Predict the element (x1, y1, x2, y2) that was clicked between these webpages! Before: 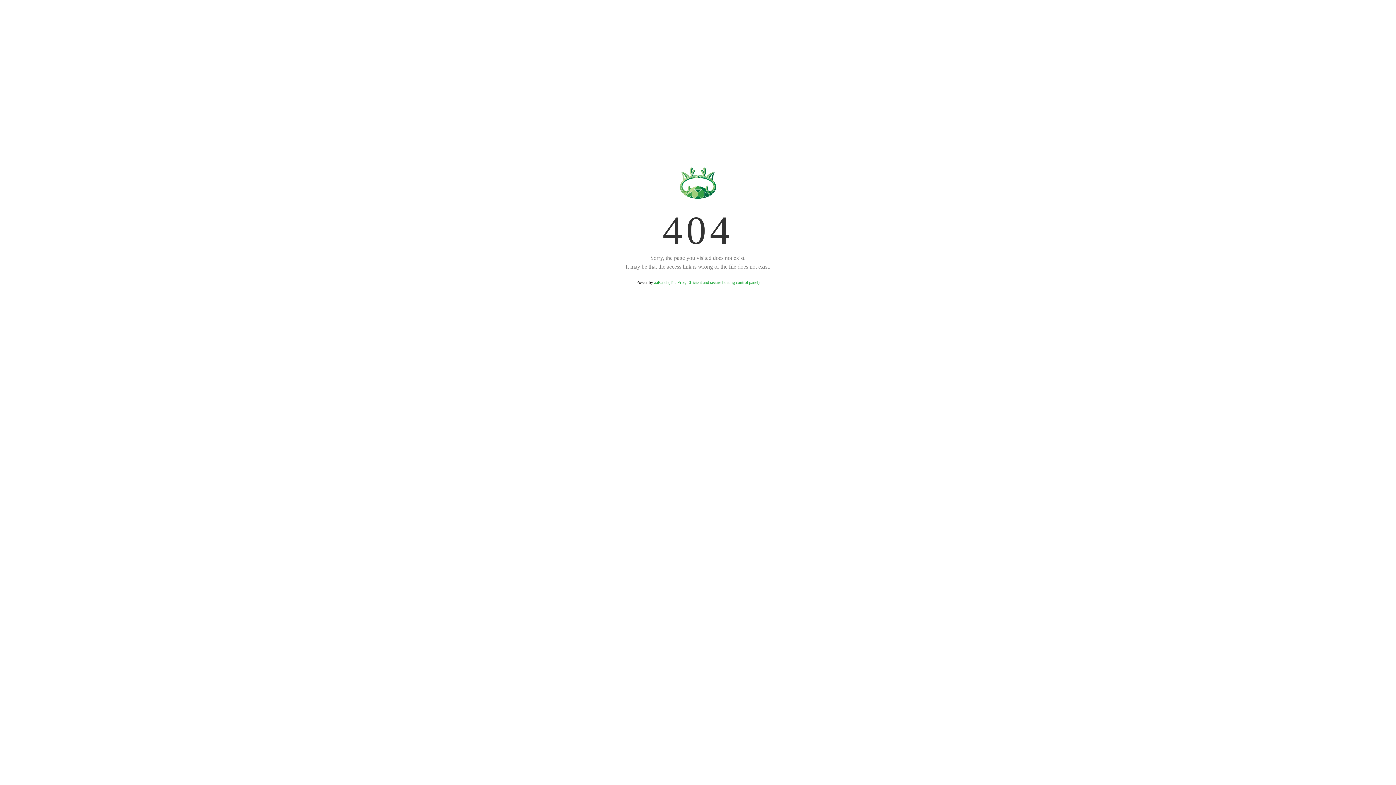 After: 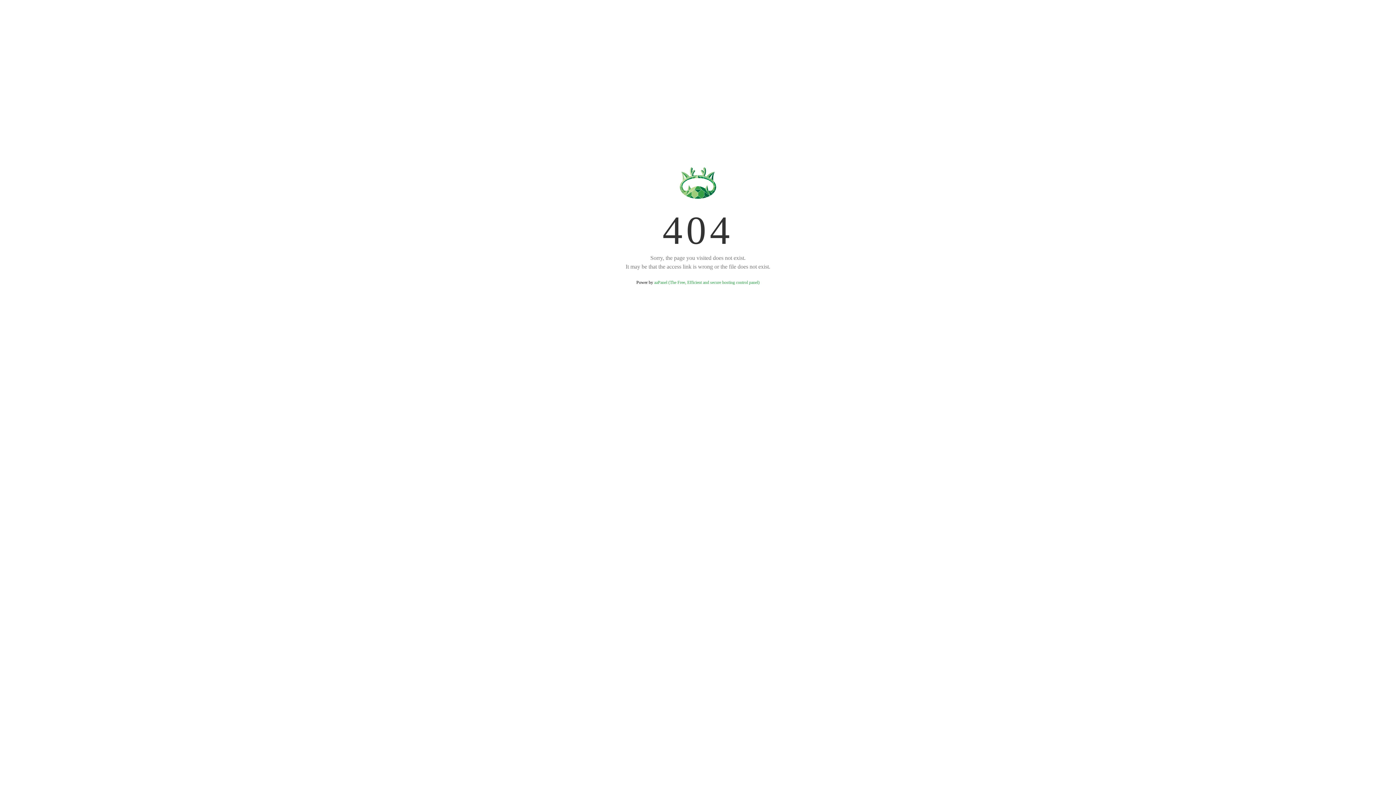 Action: bbox: (654, 280, 759, 285) label: aaPanel (The Free, Efficient and secure hosting control panel)